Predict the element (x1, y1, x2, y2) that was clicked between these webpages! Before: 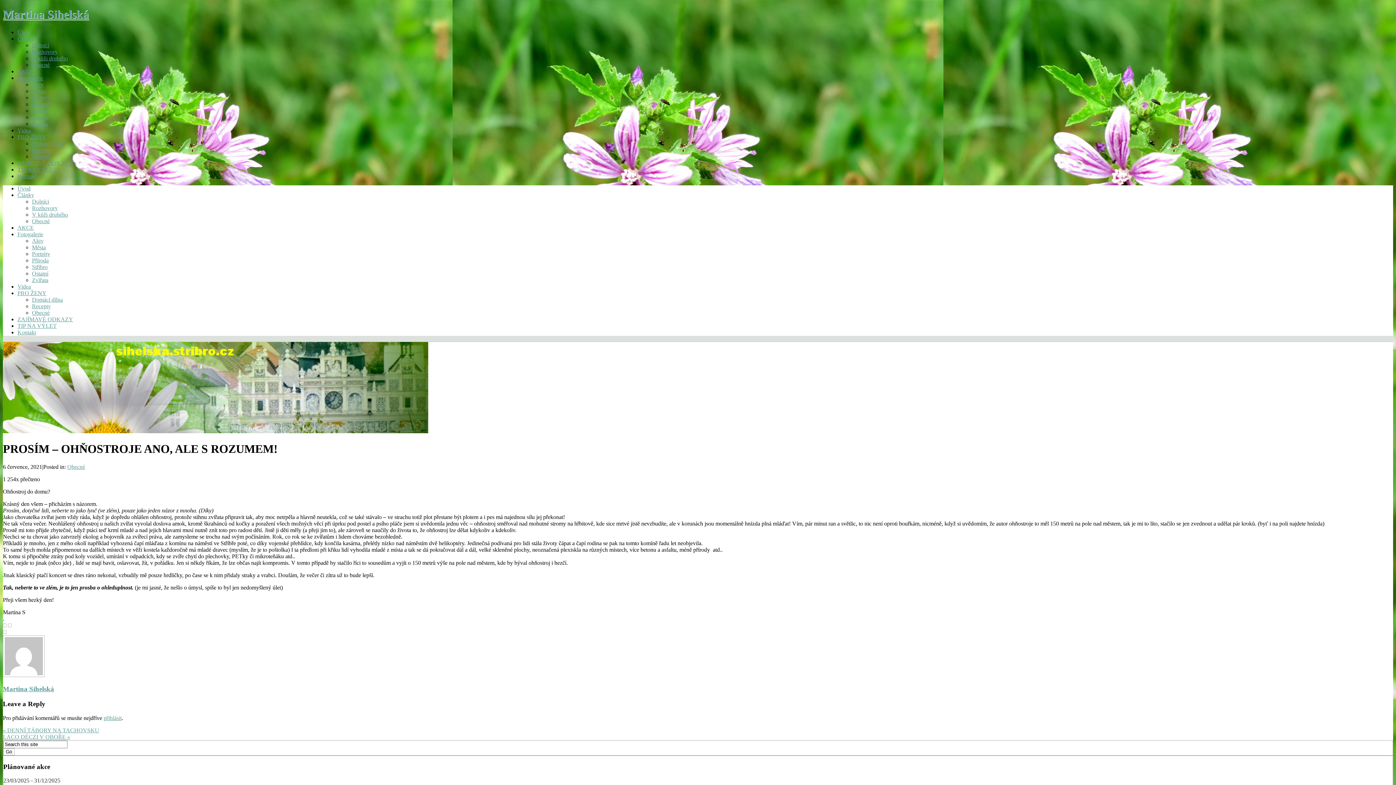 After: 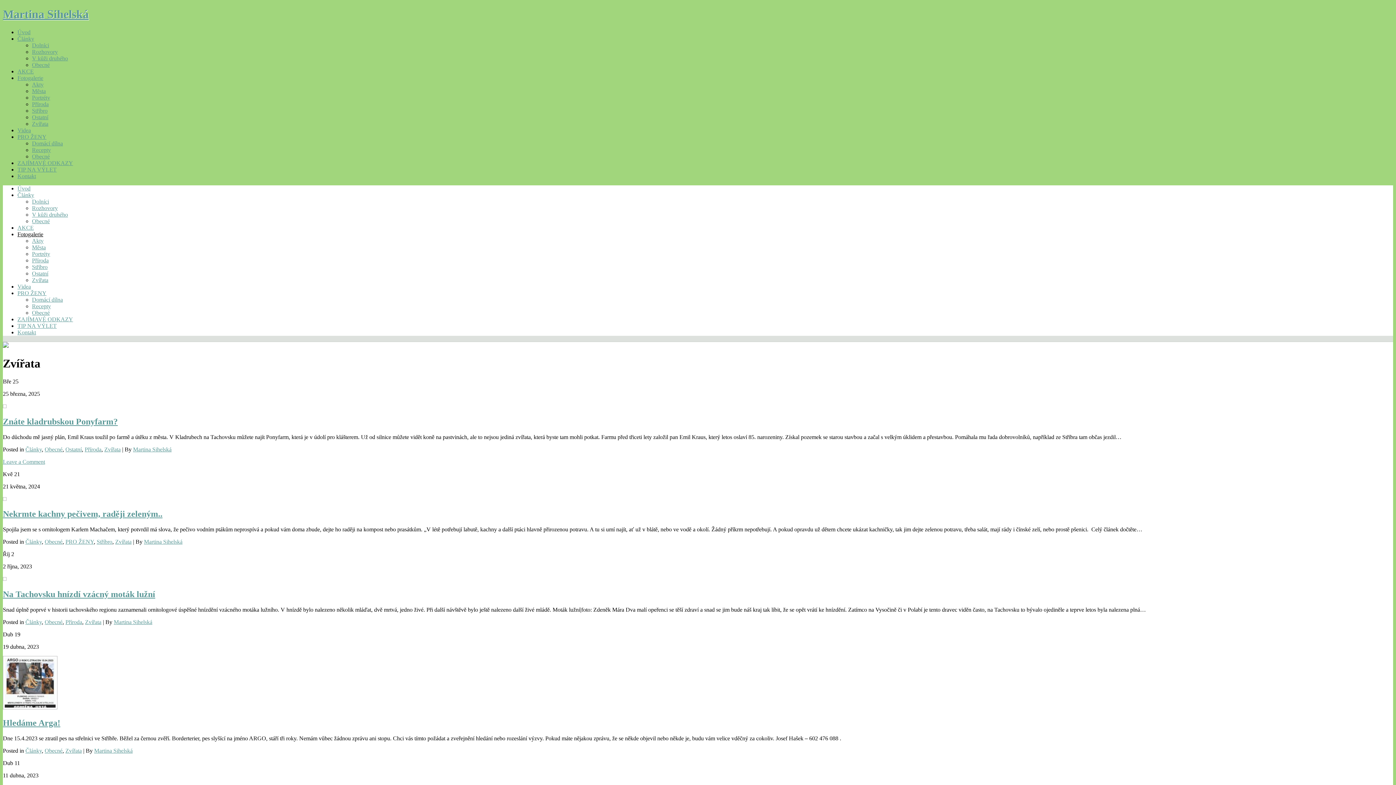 Action: label: Zvířata bbox: (32, 120, 48, 126)